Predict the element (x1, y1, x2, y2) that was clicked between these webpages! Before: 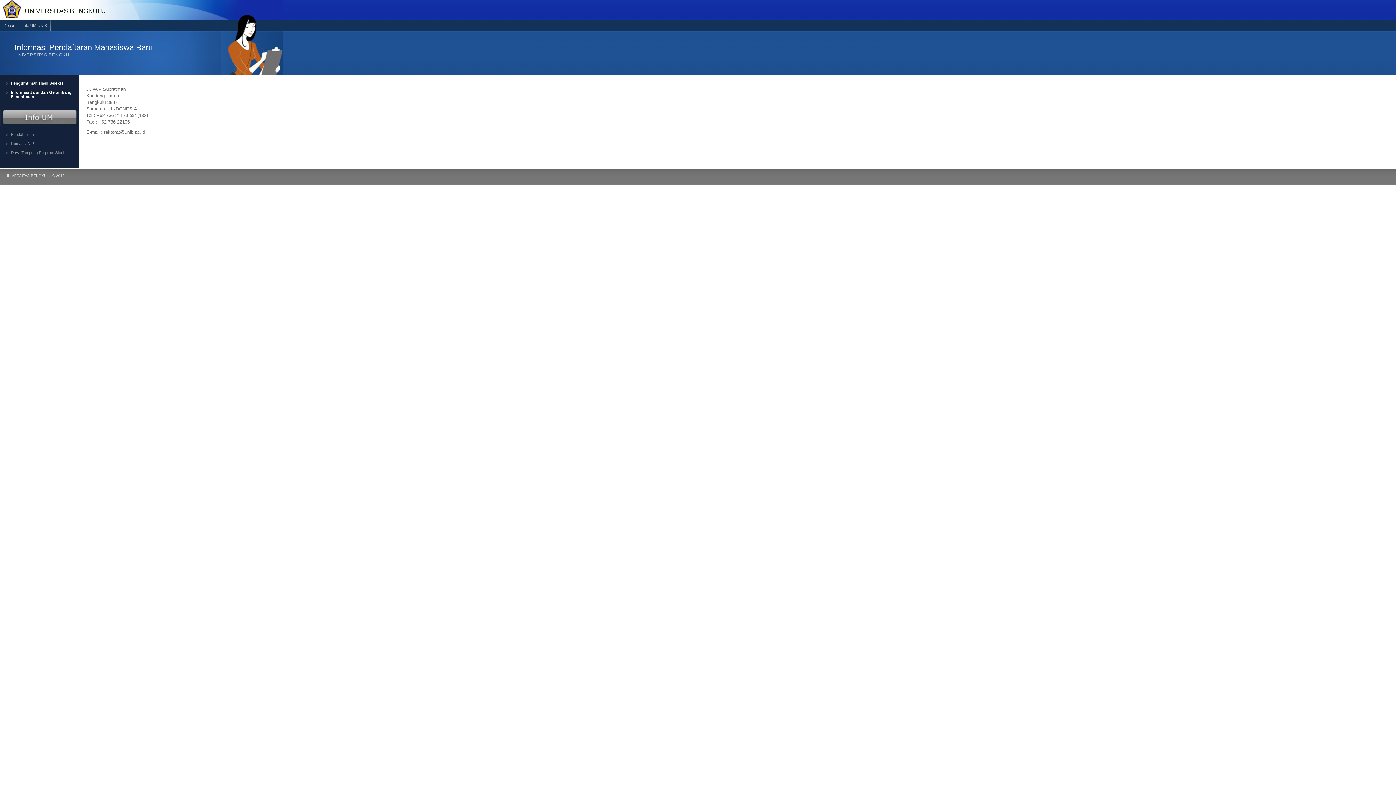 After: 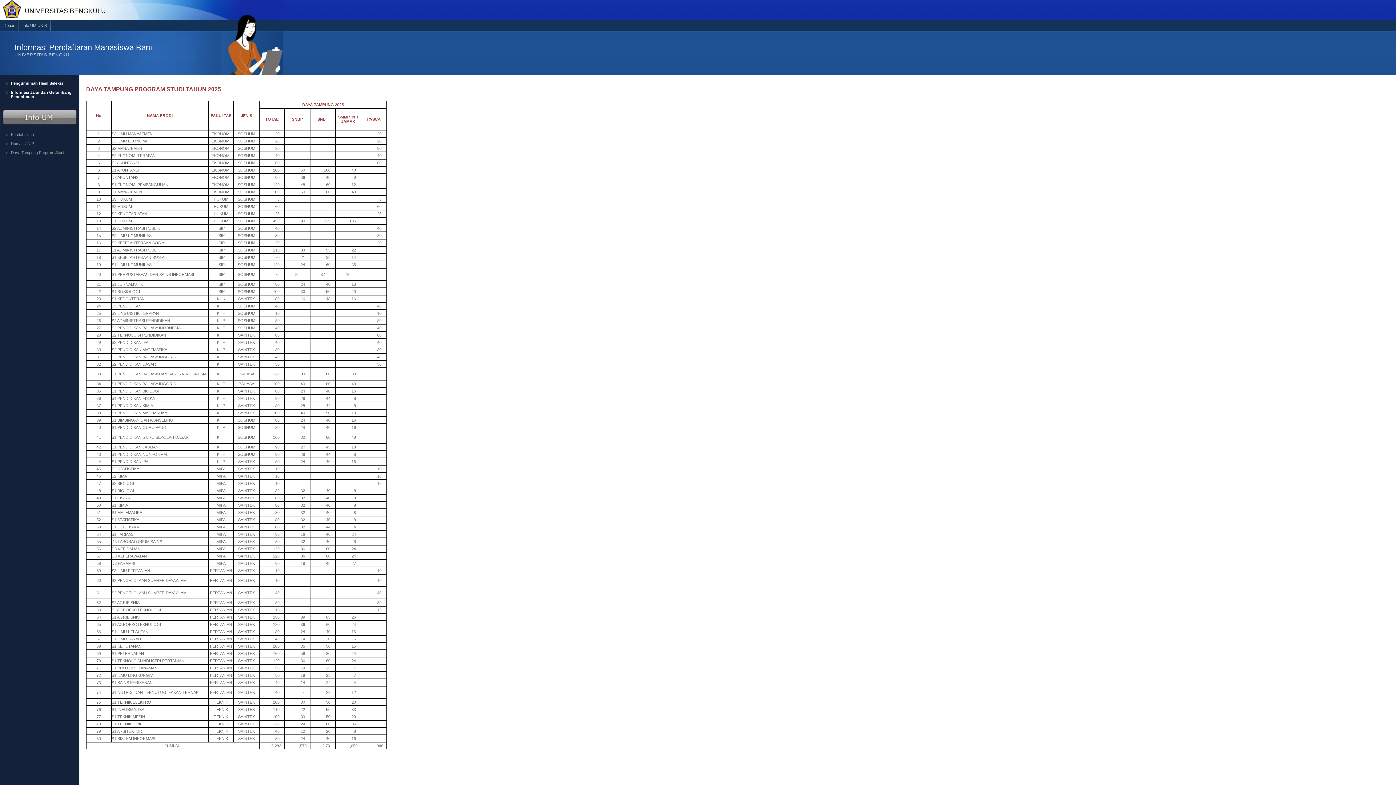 Action: label: Daya Tampung Program Studi bbox: (0, 148, 78, 157)